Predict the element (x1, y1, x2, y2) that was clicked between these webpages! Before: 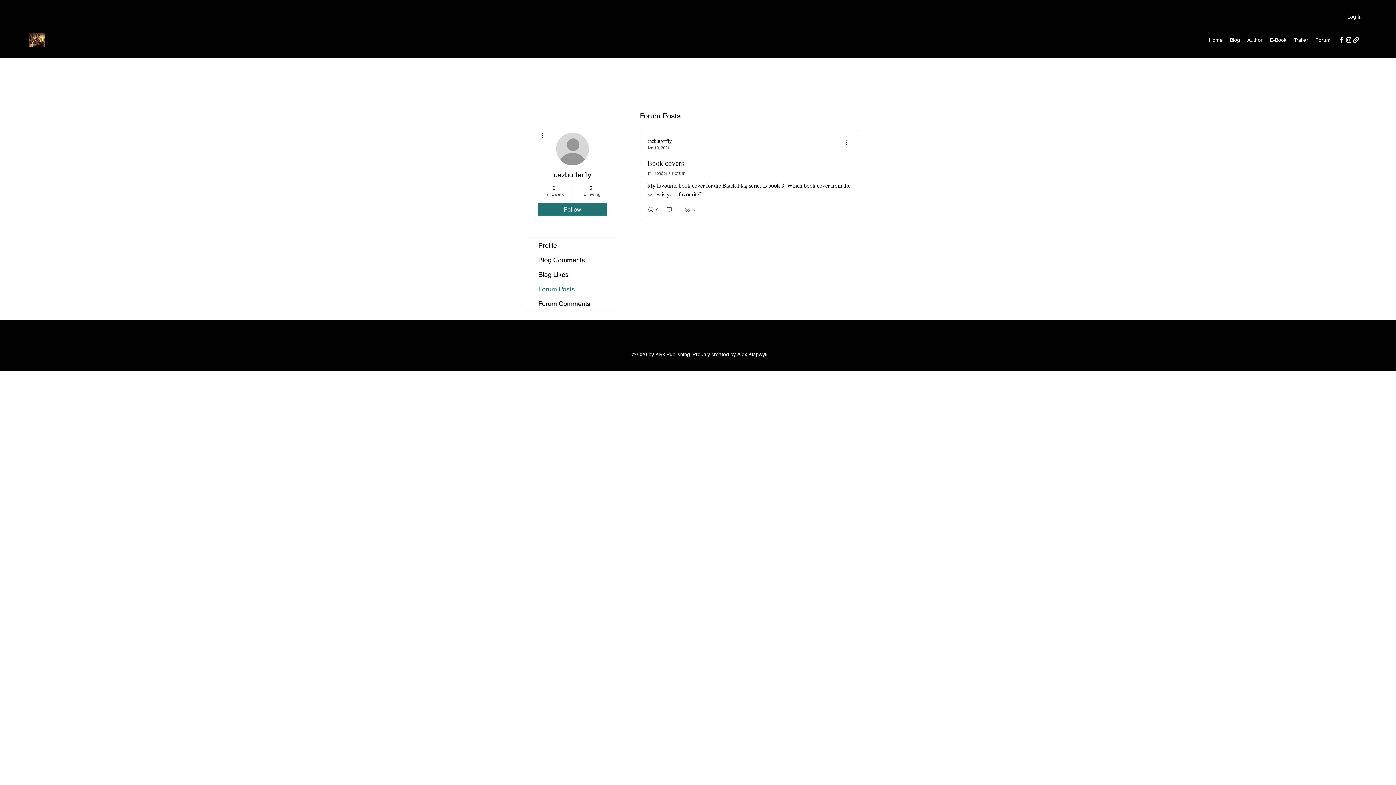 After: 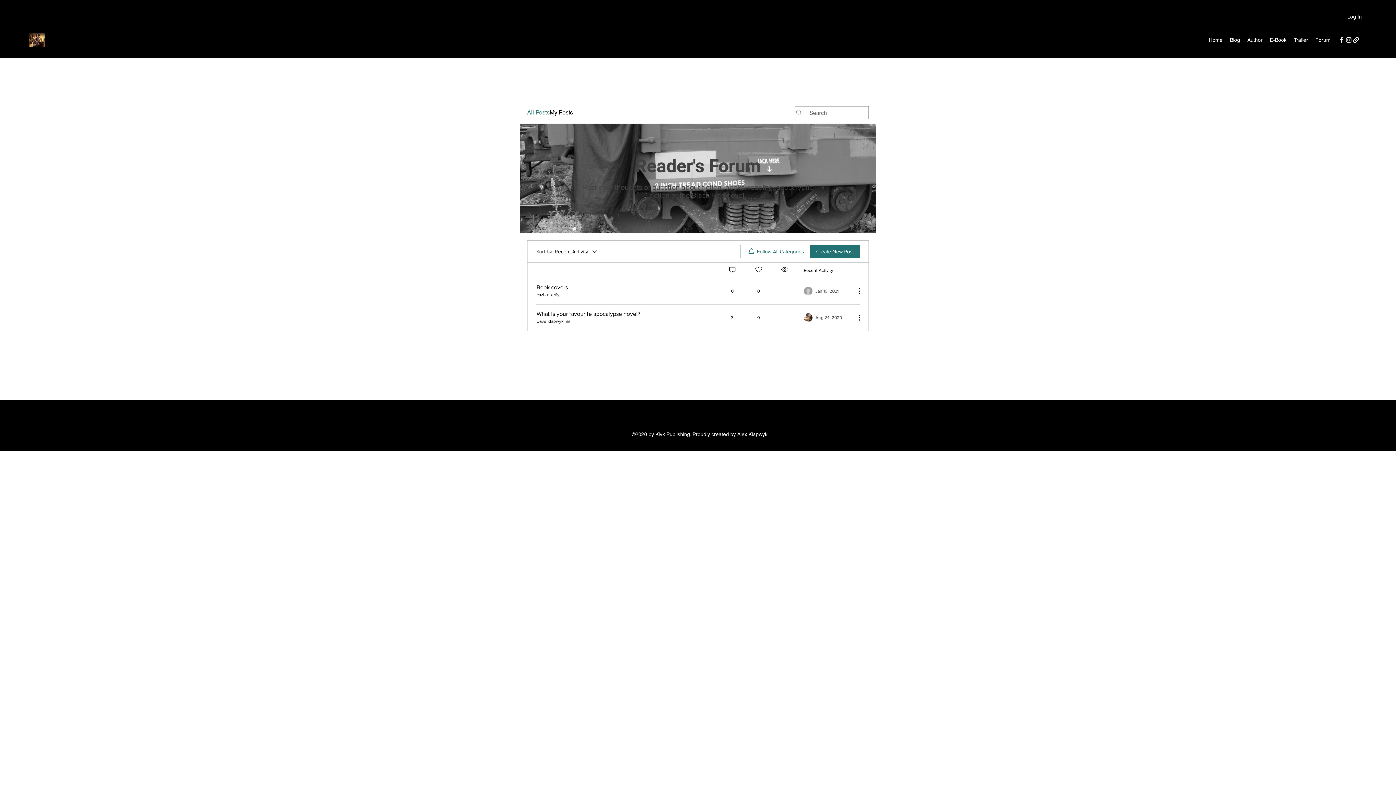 Action: label: Forum bbox: (1312, 34, 1334, 45)